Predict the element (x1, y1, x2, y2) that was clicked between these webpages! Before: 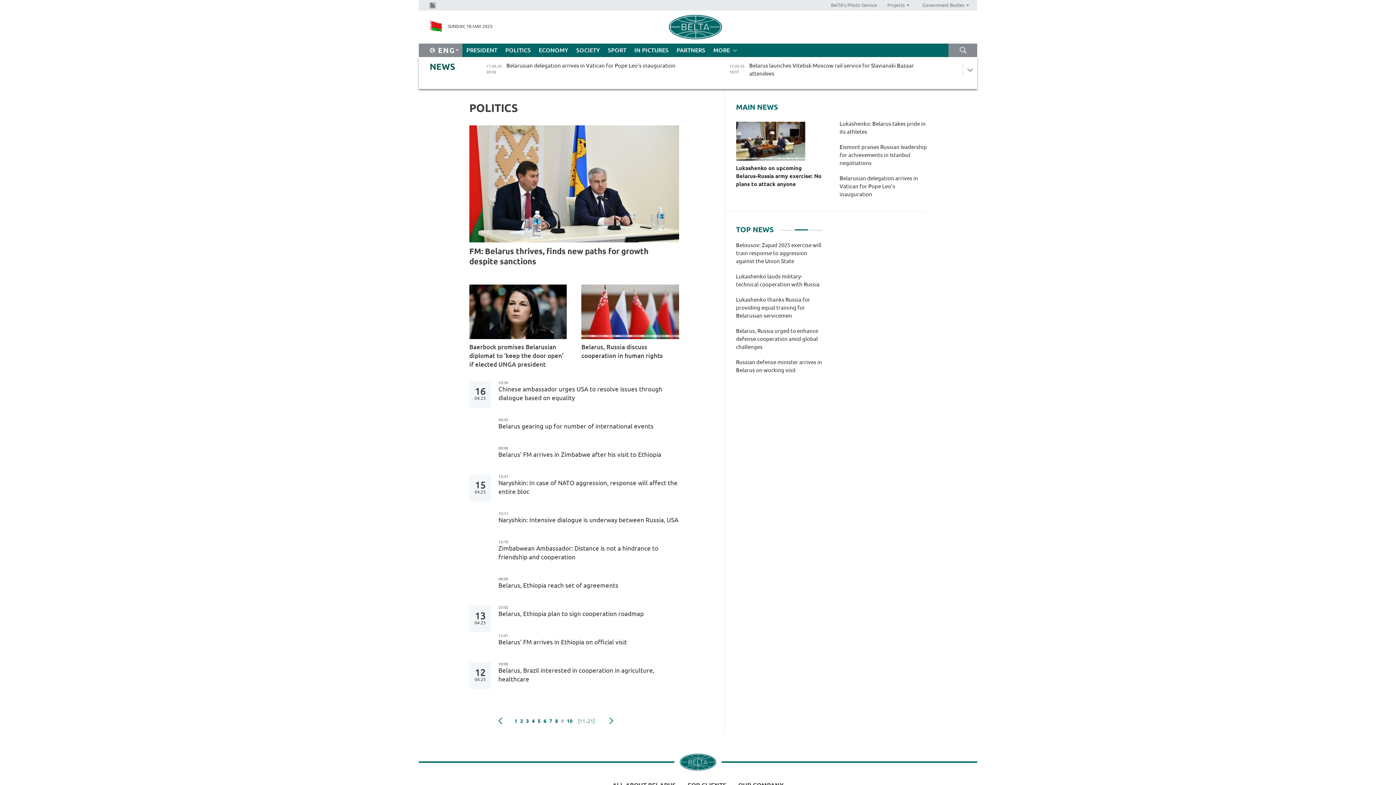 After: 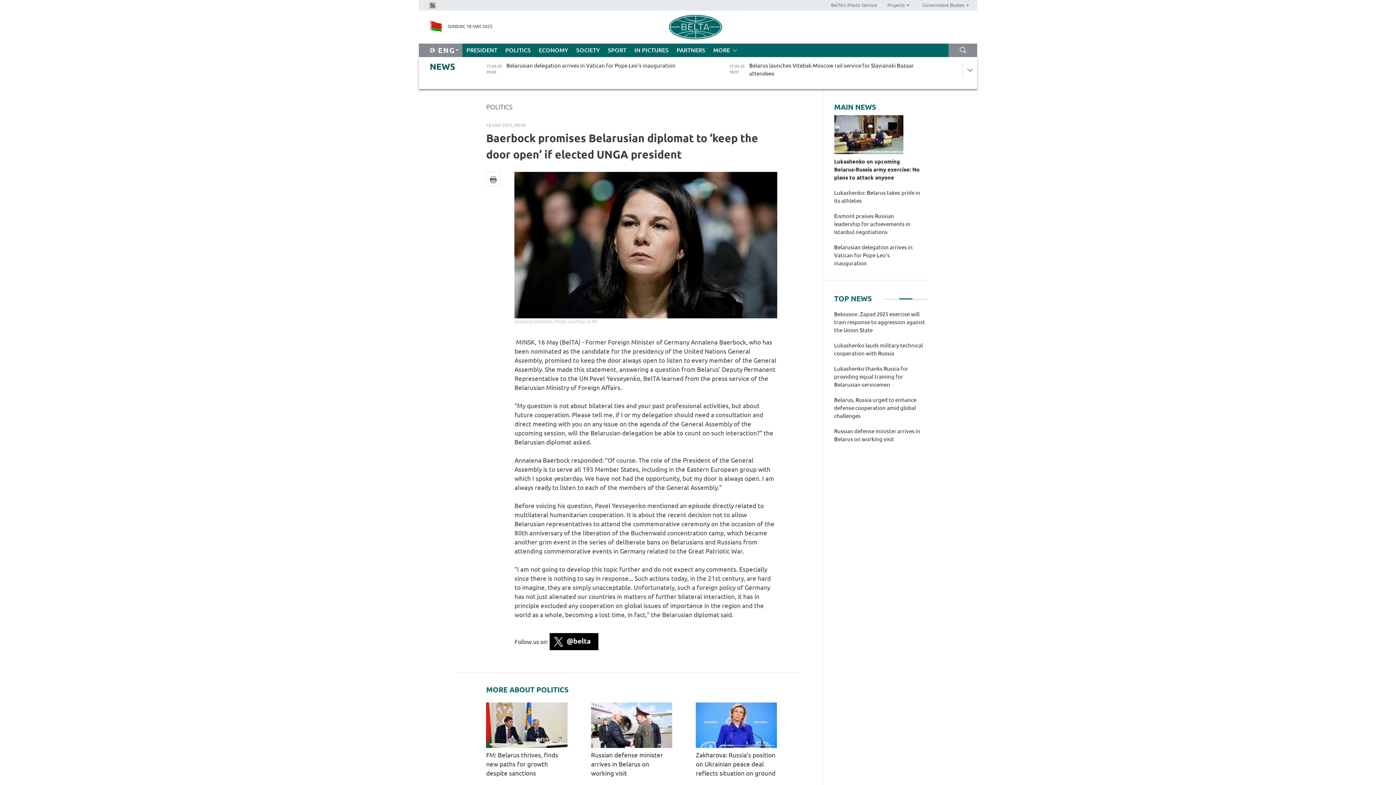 Action: bbox: (469, 284, 566, 339)